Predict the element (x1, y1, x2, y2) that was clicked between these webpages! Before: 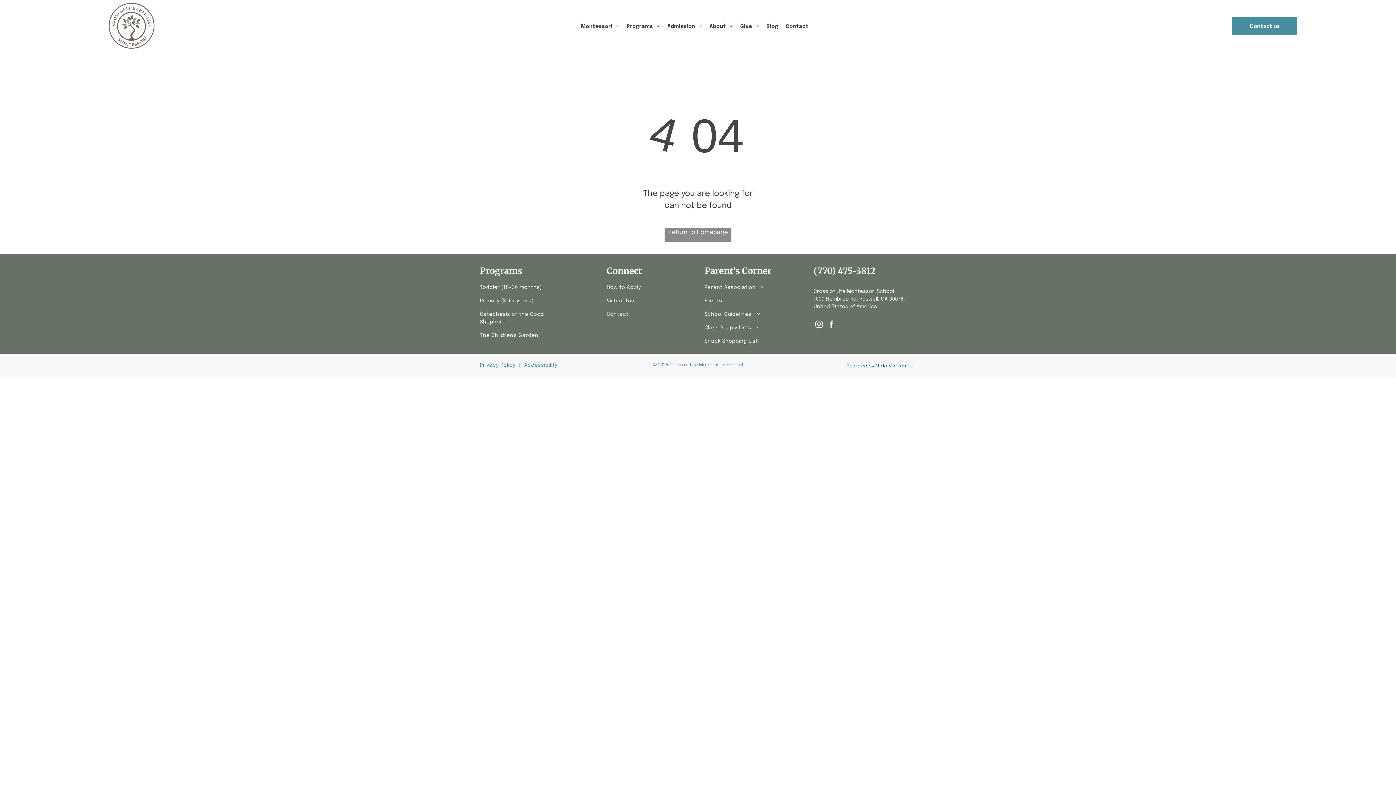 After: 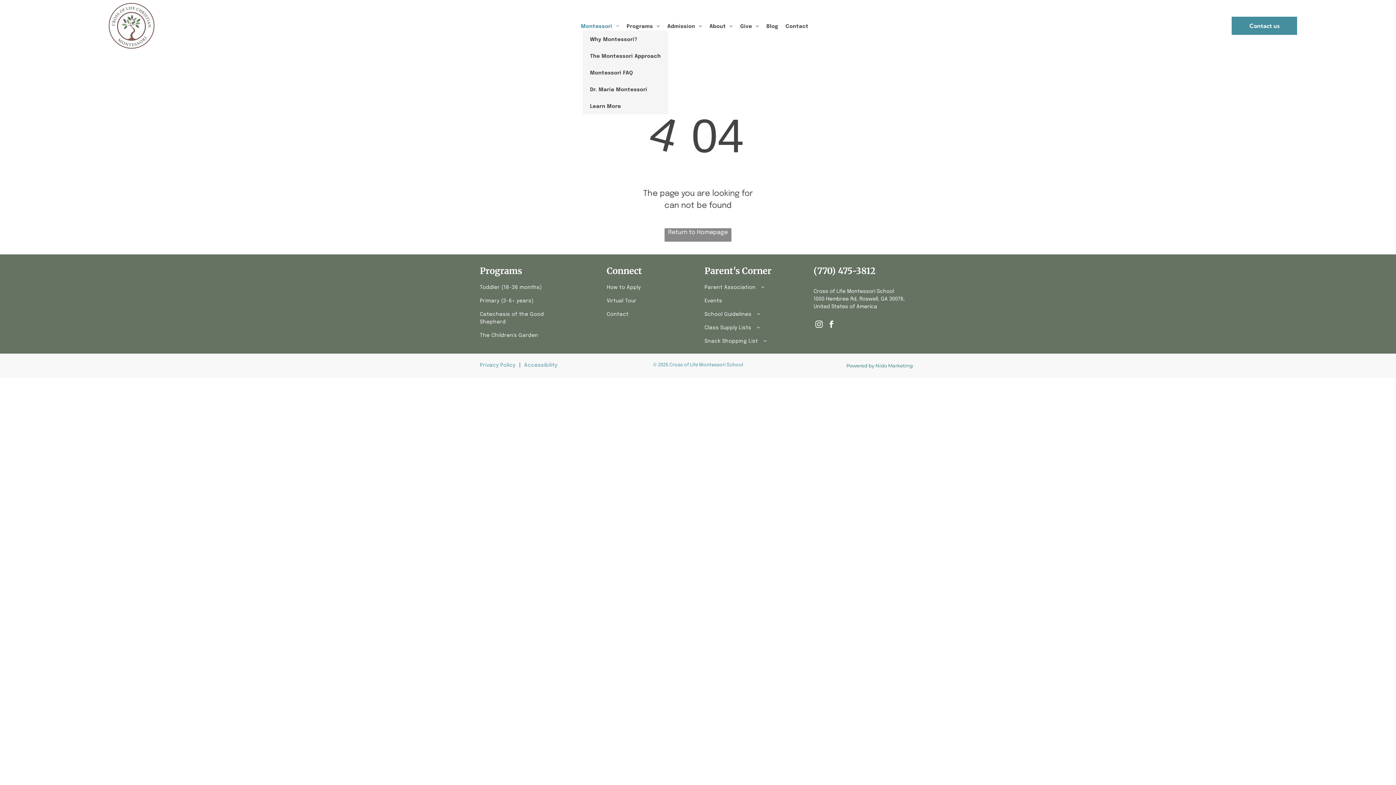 Action: bbox: (577, 22, 623, 30) label: Montessori